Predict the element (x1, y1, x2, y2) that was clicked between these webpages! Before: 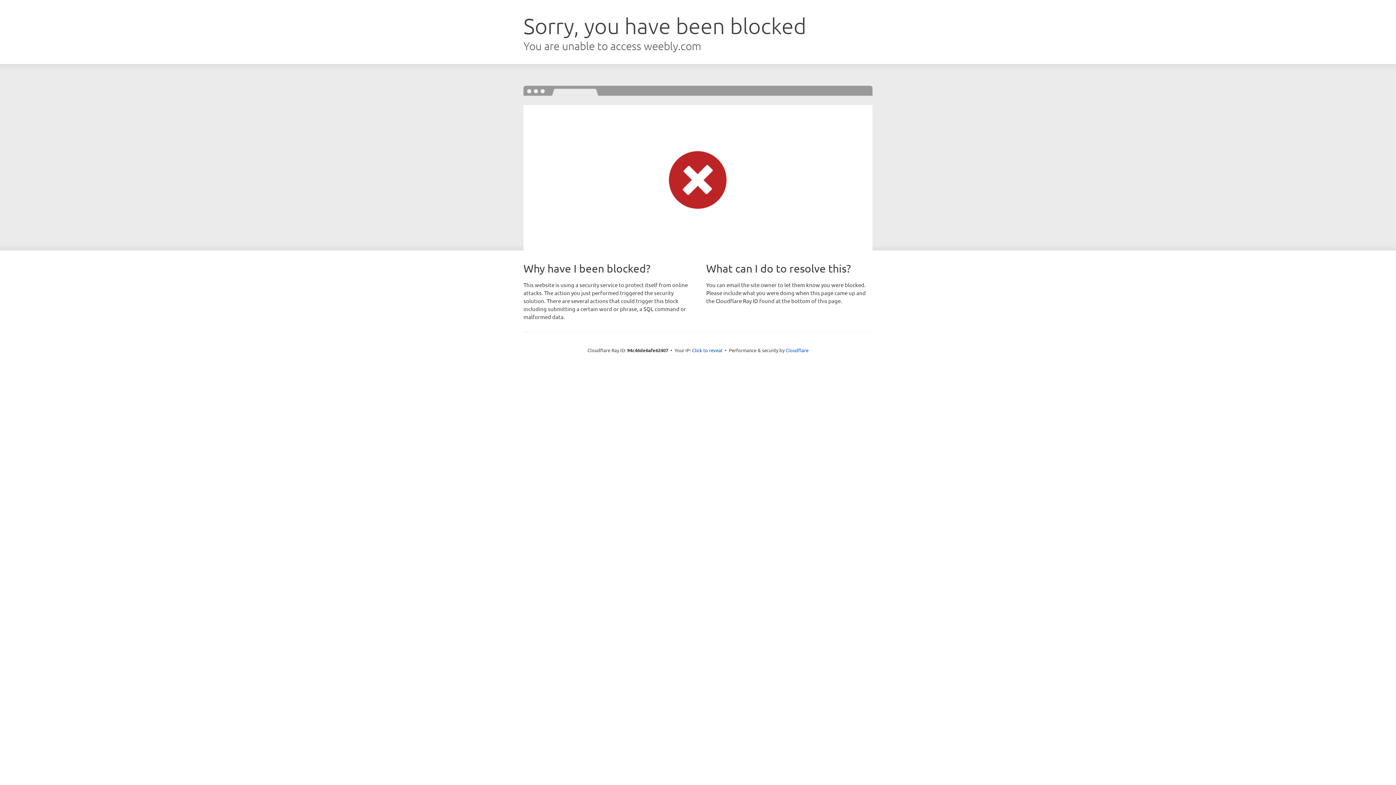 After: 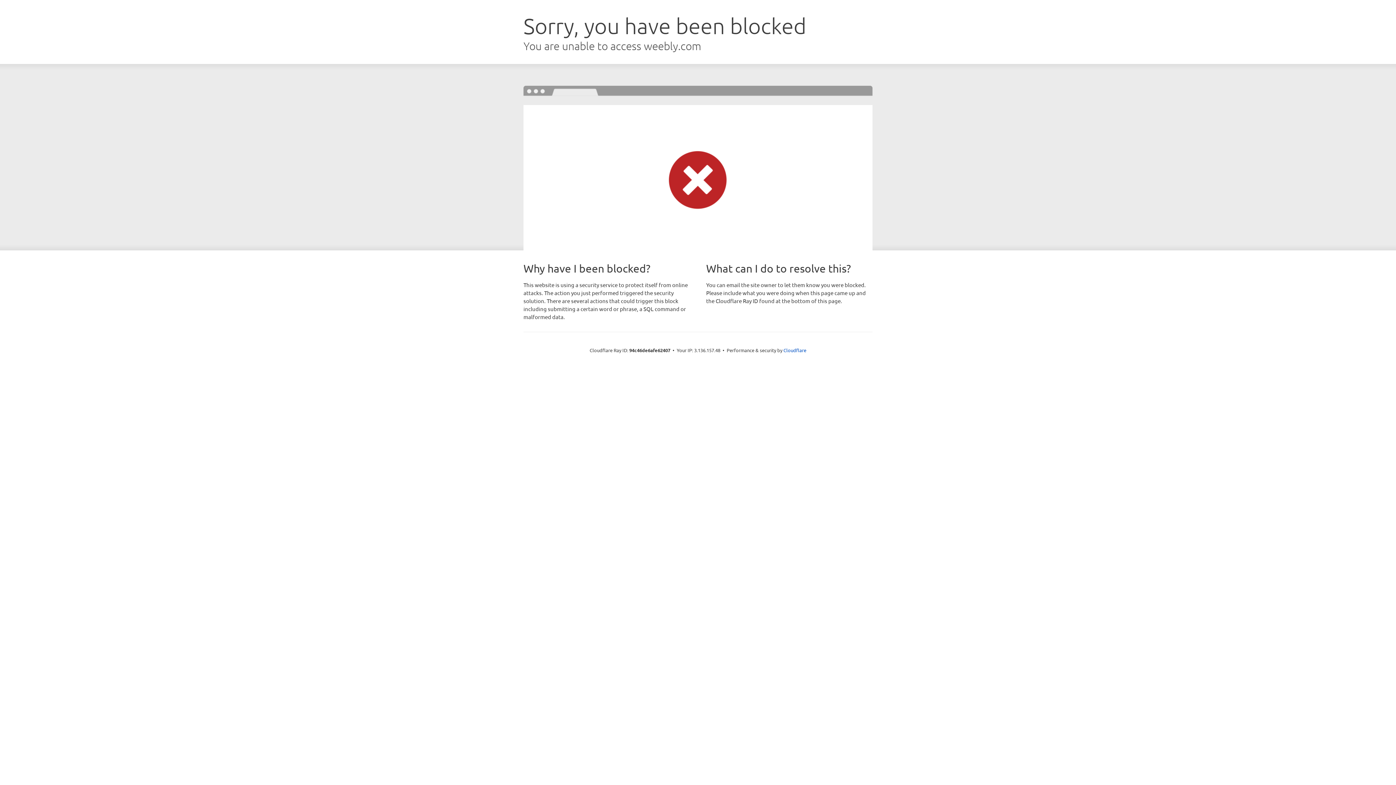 Action: bbox: (692, 346, 722, 353) label: Click to reveal